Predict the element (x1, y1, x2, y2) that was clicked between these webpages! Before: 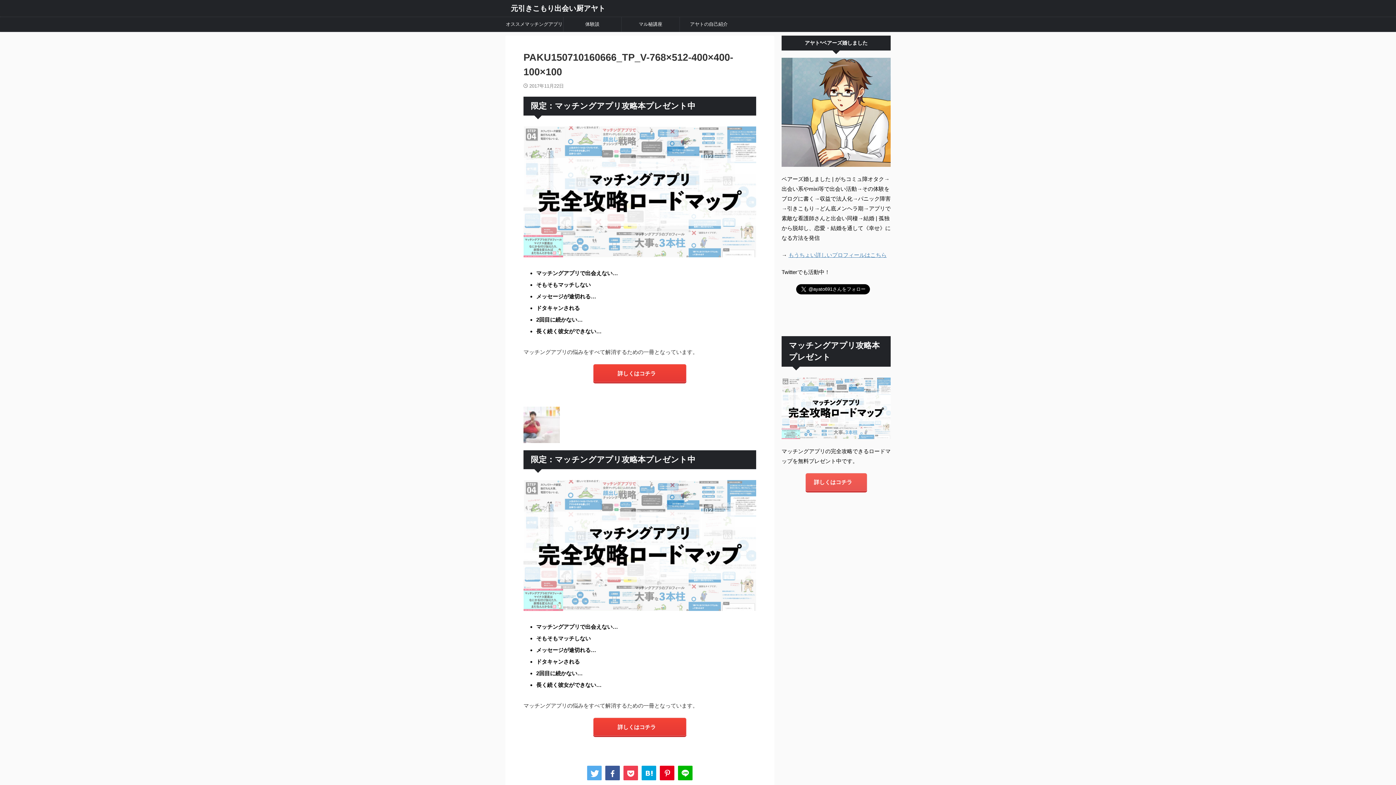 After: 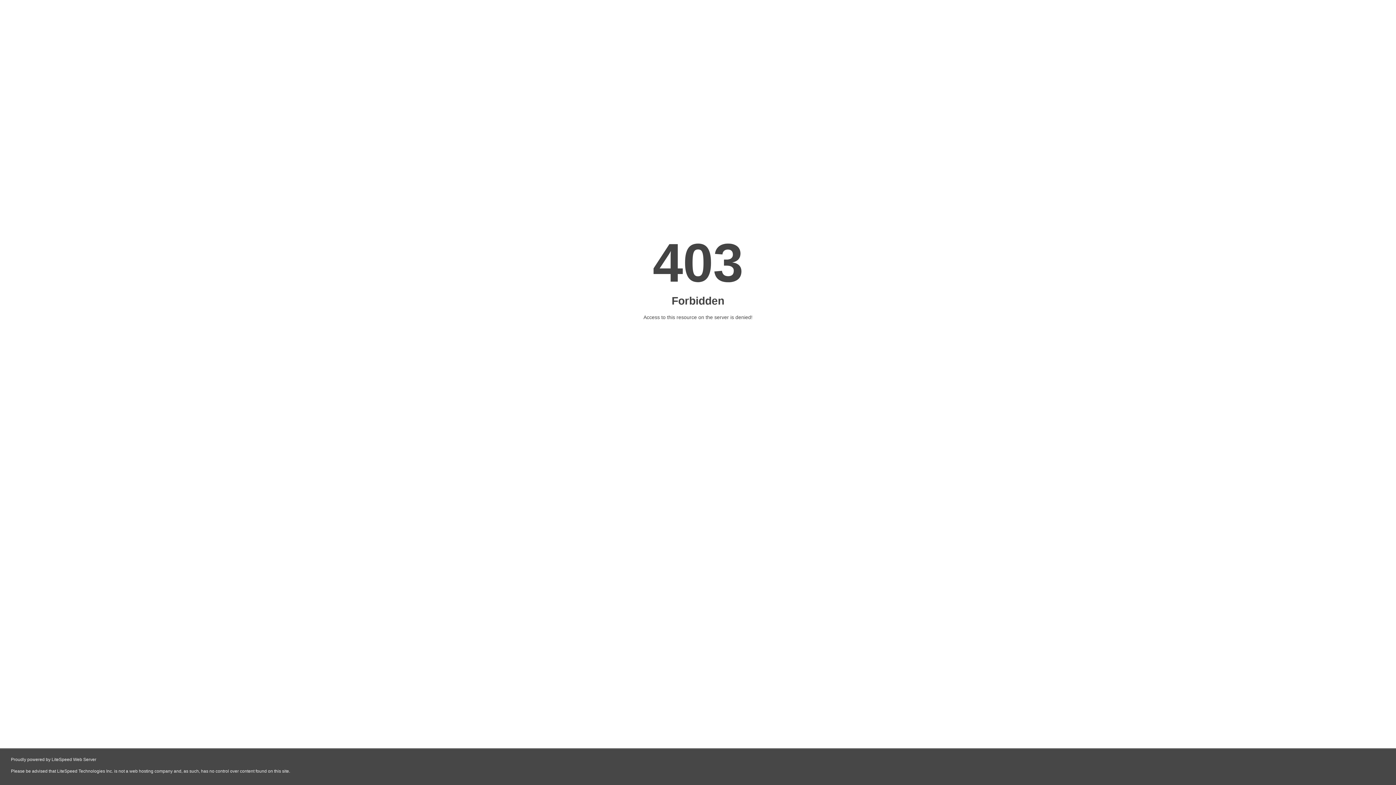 Action: label: オススメマッチングアプリ bbox: (505, 17, 563, 31)